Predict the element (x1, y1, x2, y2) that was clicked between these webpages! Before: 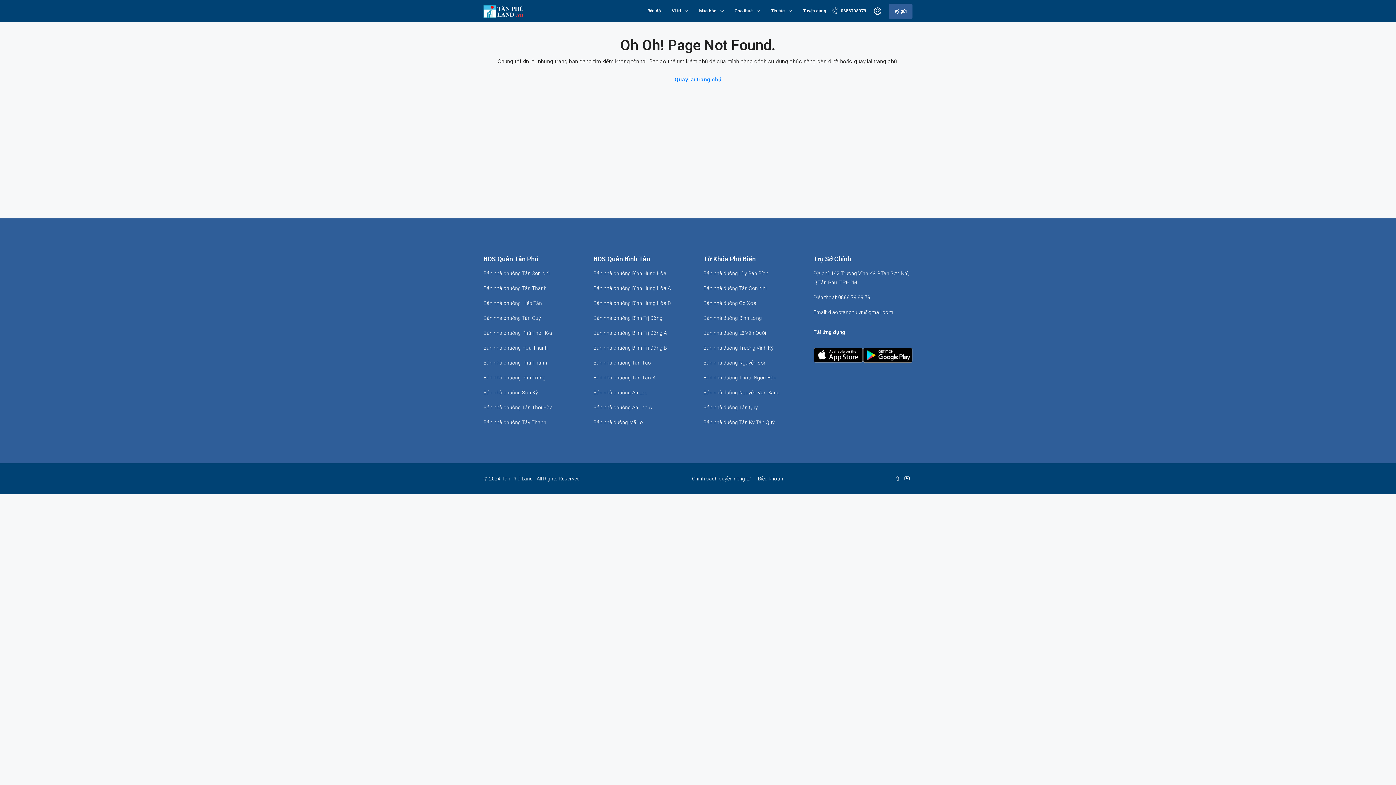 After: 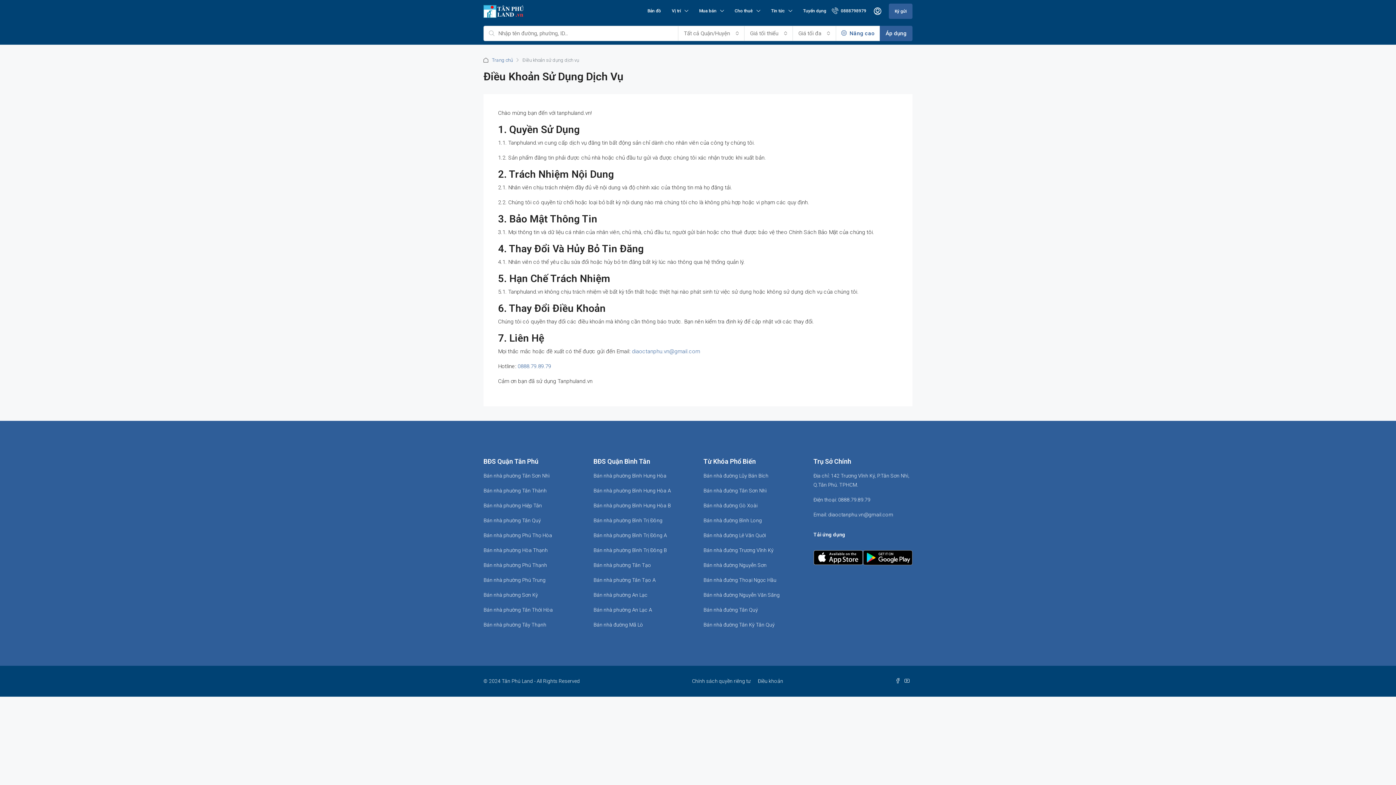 Action: bbox: (758, 476, 783, 481) label: Điều khoản